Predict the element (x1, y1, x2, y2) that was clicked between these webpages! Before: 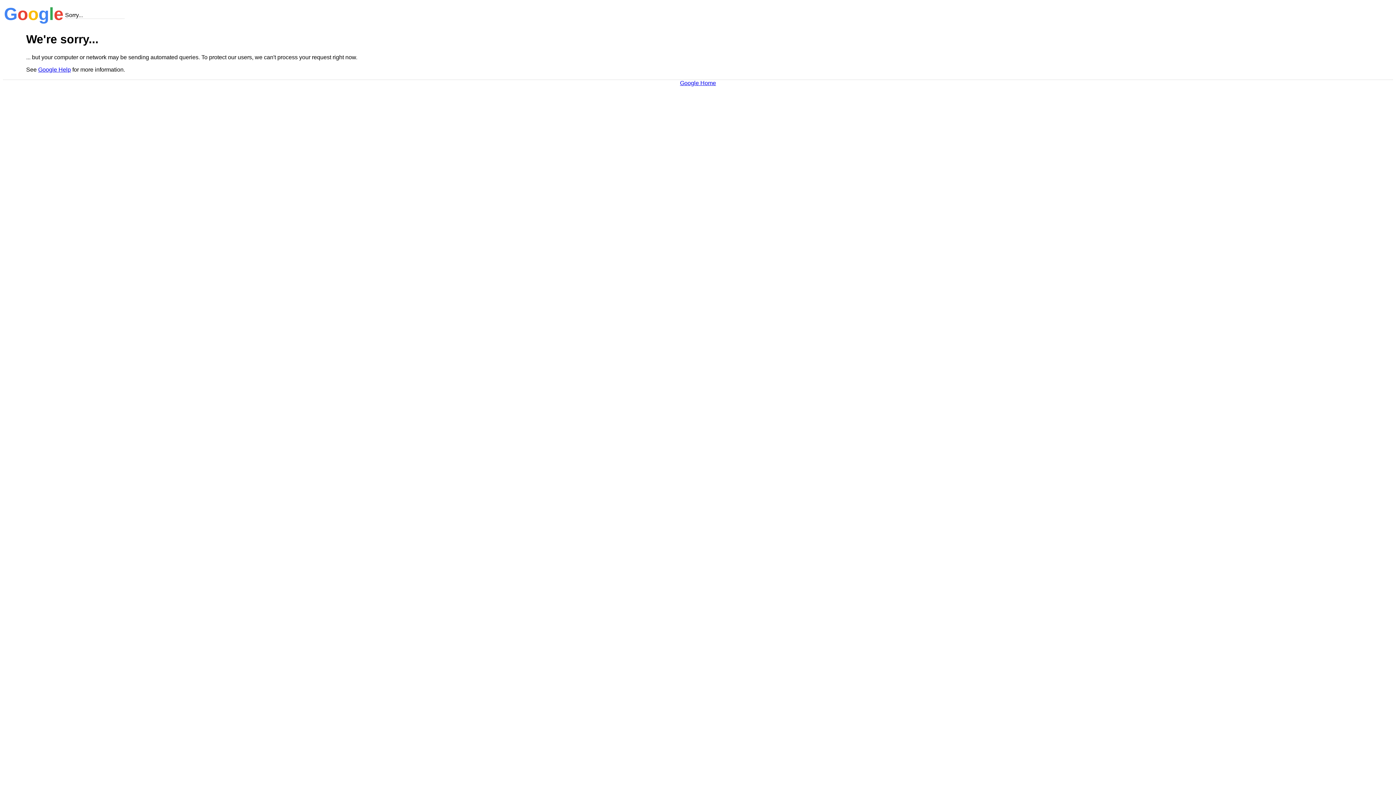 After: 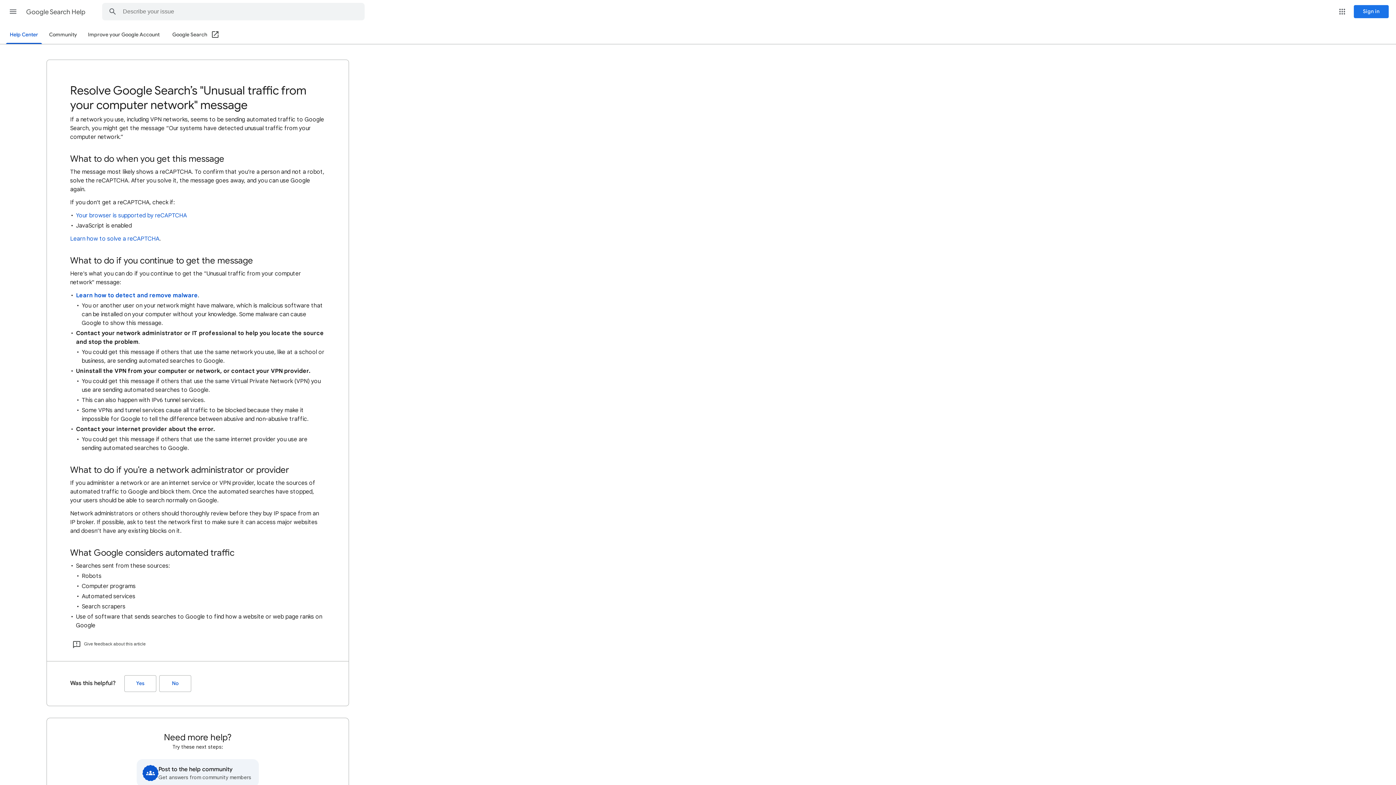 Action: label: Google Help bbox: (38, 66, 70, 72)